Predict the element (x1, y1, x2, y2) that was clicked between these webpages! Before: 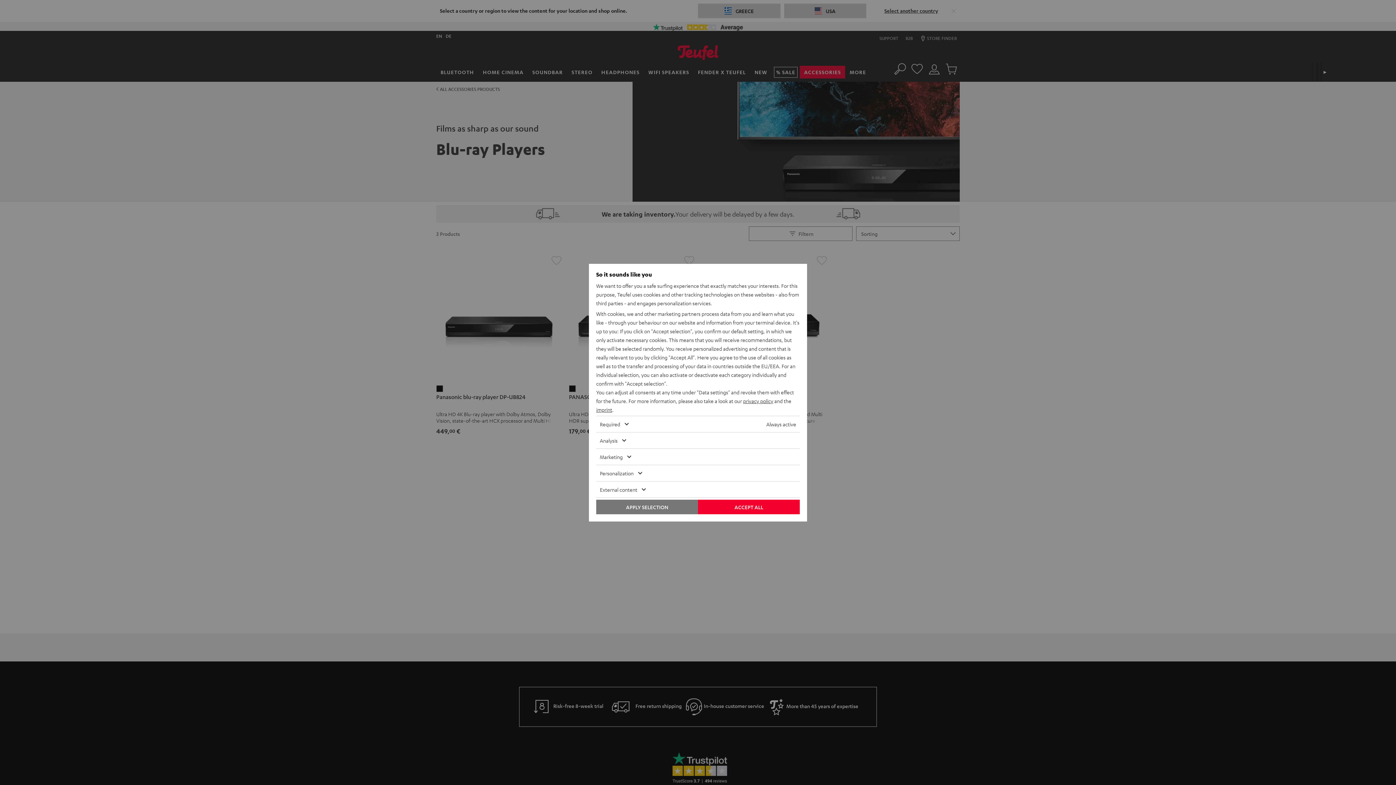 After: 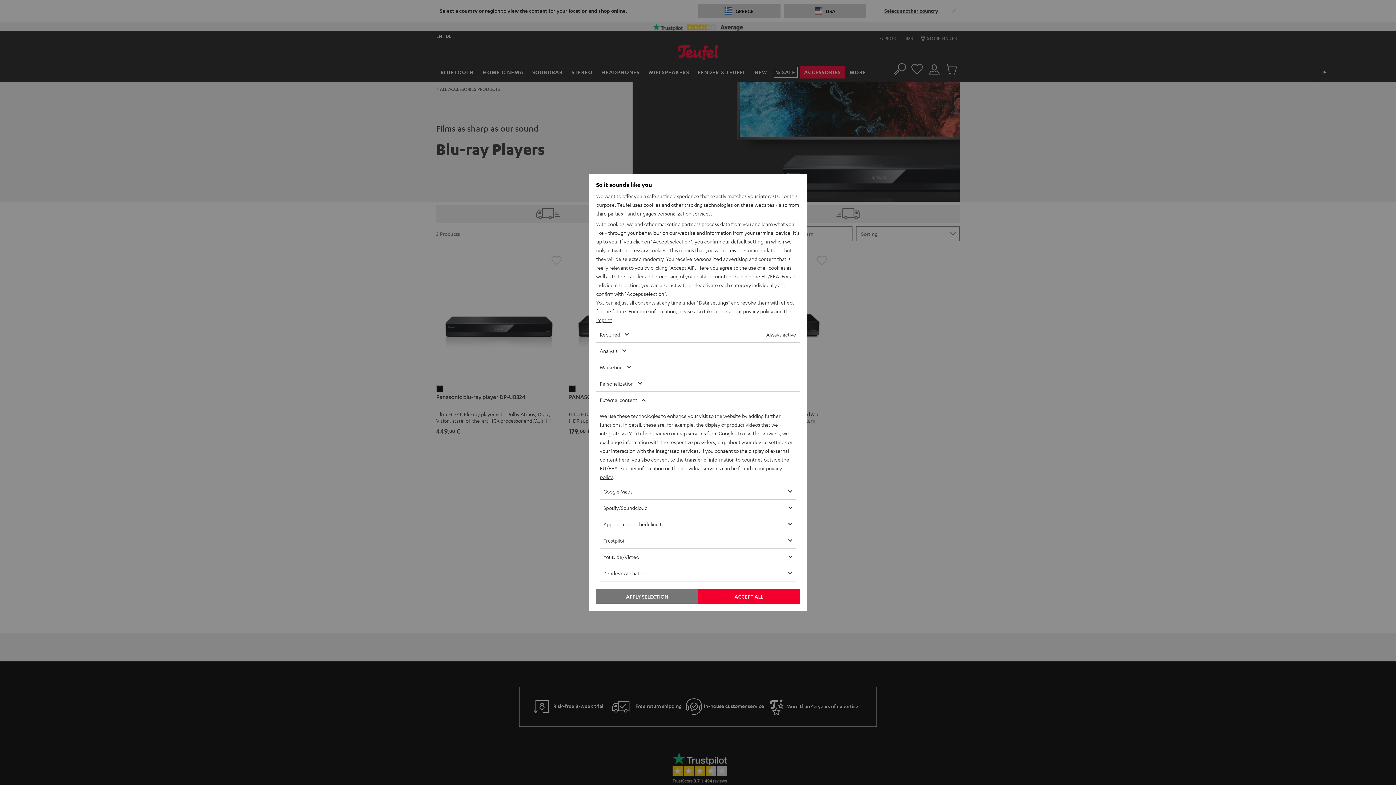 Action: label: External content bbox: (596, 481, 778, 497)